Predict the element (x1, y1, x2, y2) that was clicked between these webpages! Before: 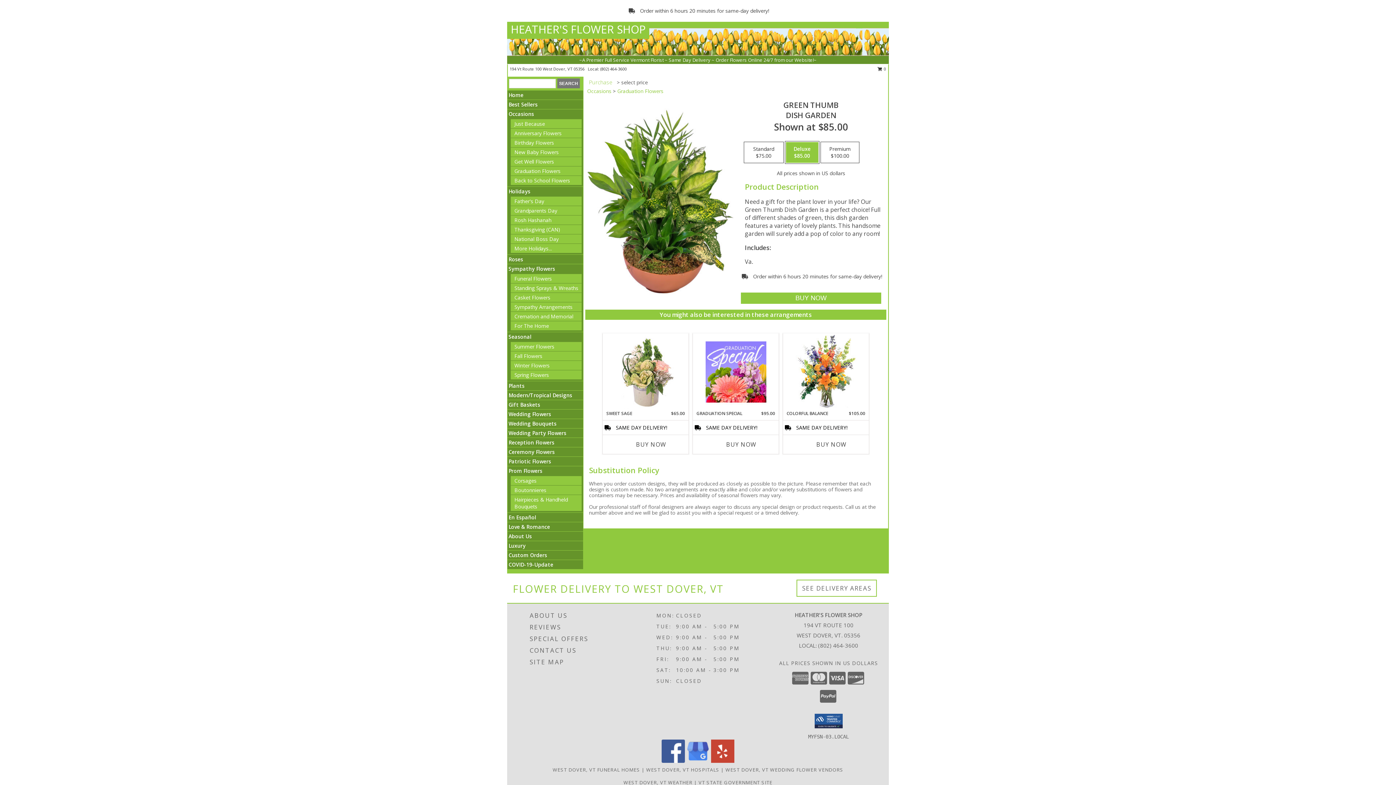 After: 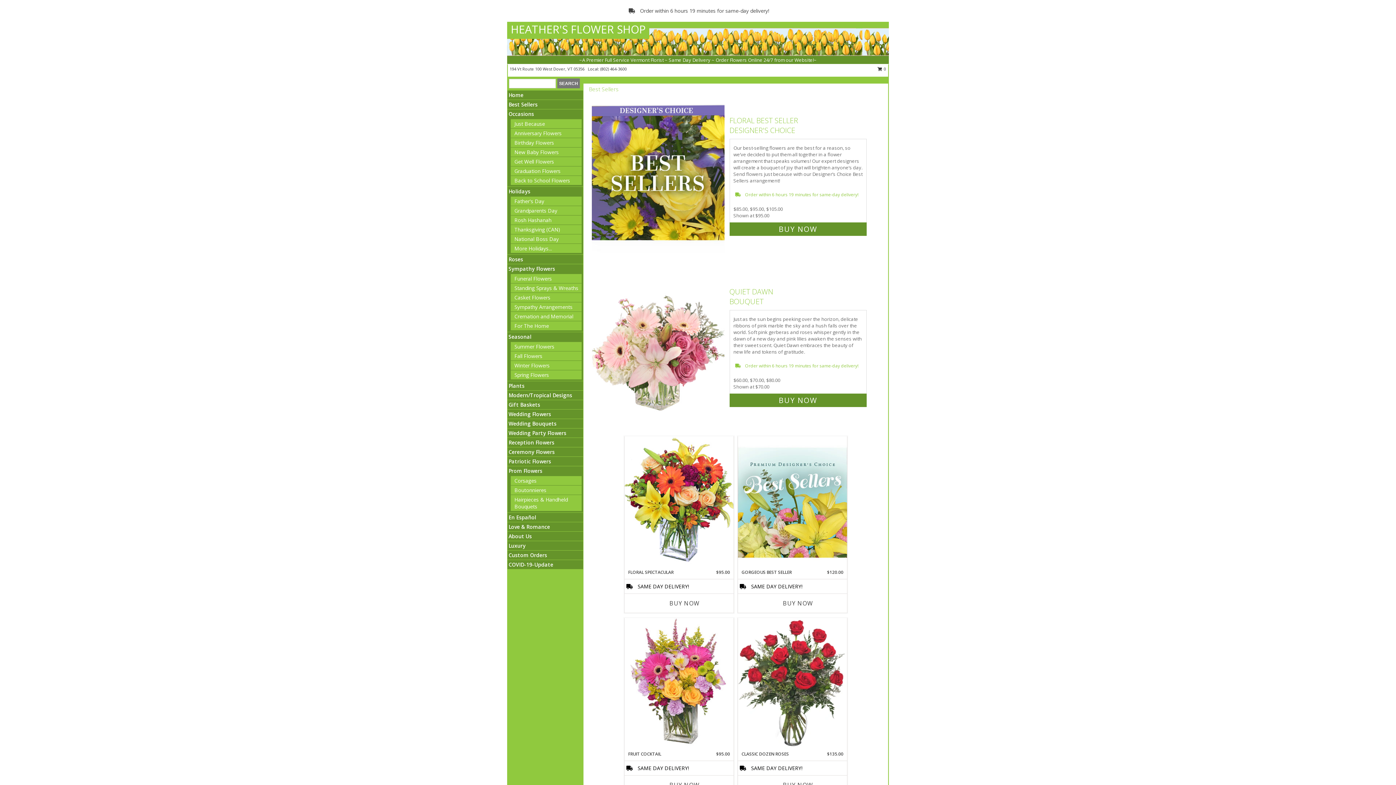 Action: label: Best Sellers bbox: (508, 101, 537, 108)